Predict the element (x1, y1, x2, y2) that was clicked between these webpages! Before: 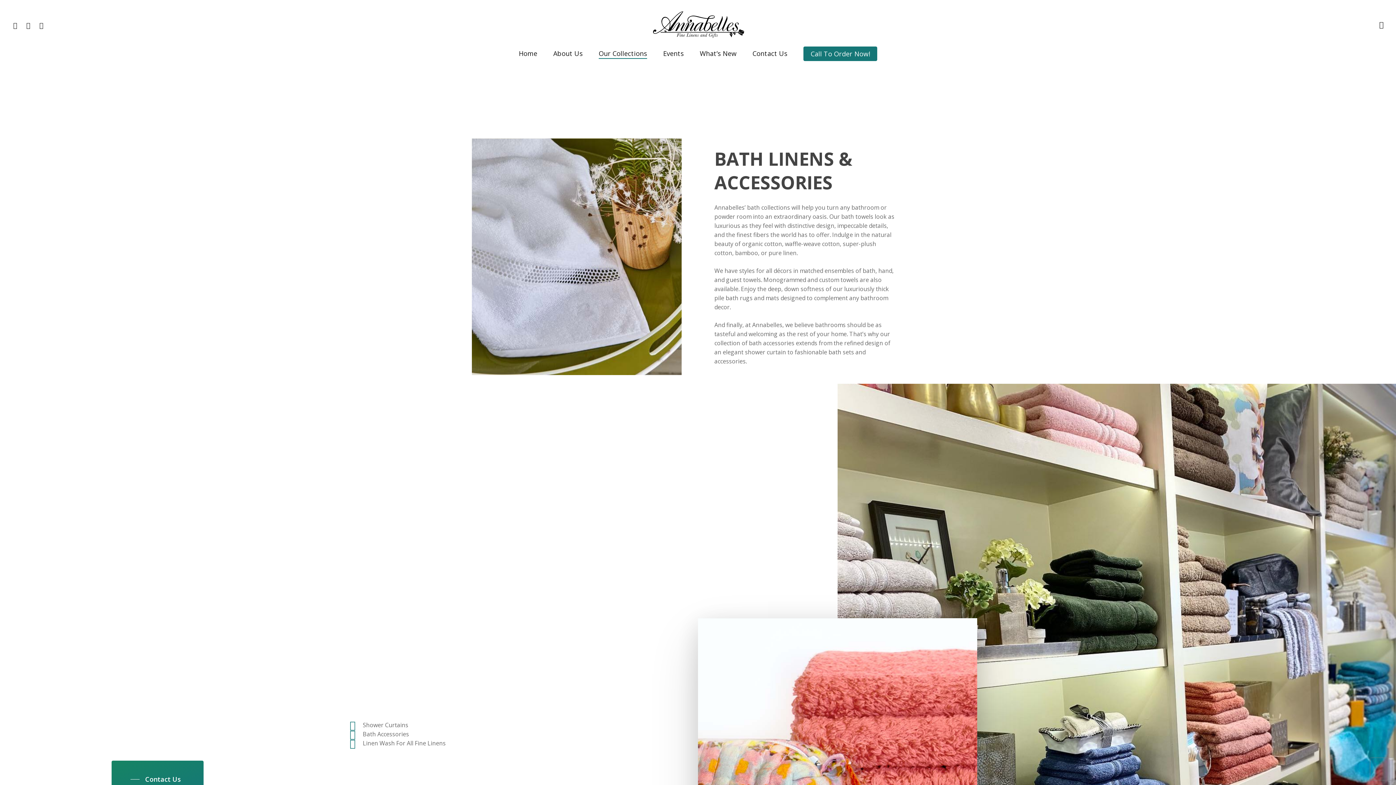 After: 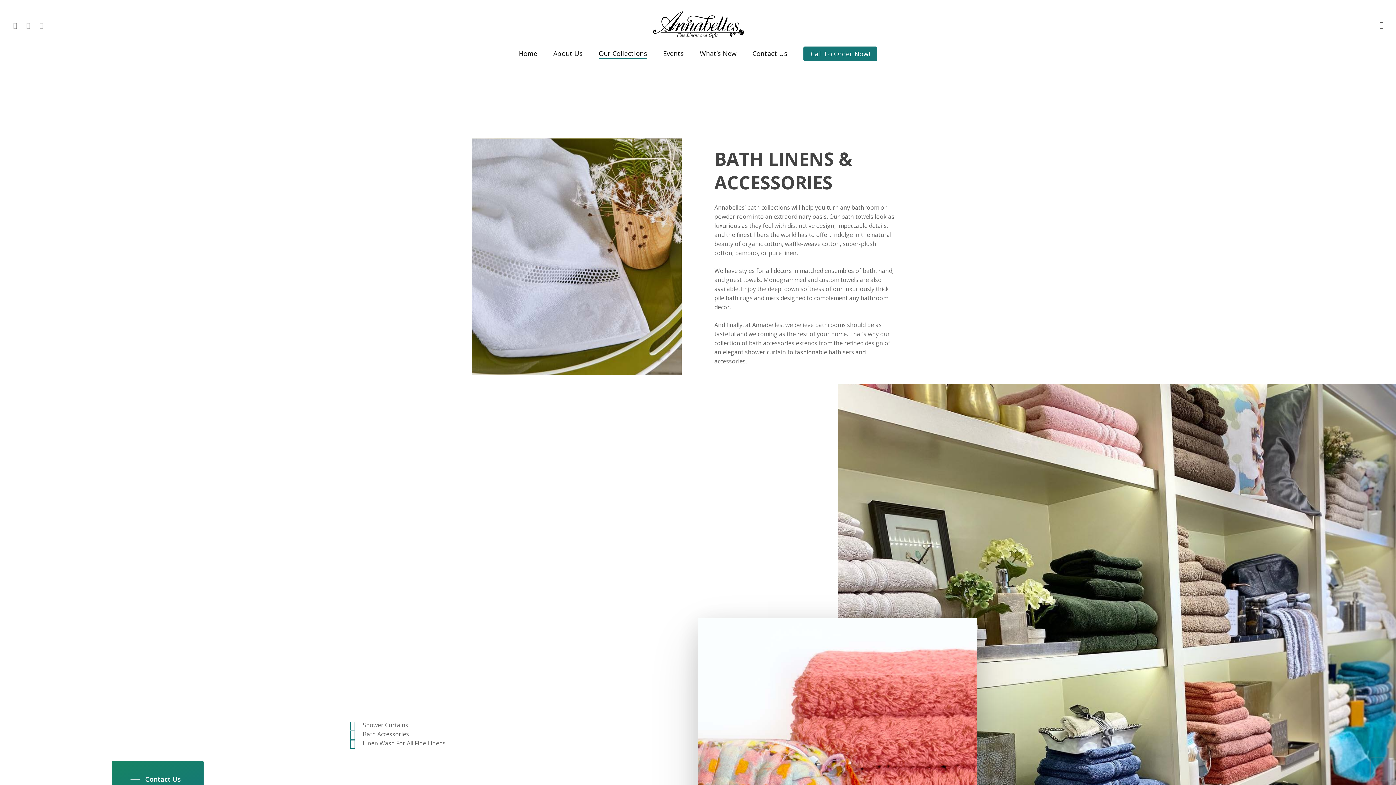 Action: bbox: (130, 773, 184, 785) label: Contact Us